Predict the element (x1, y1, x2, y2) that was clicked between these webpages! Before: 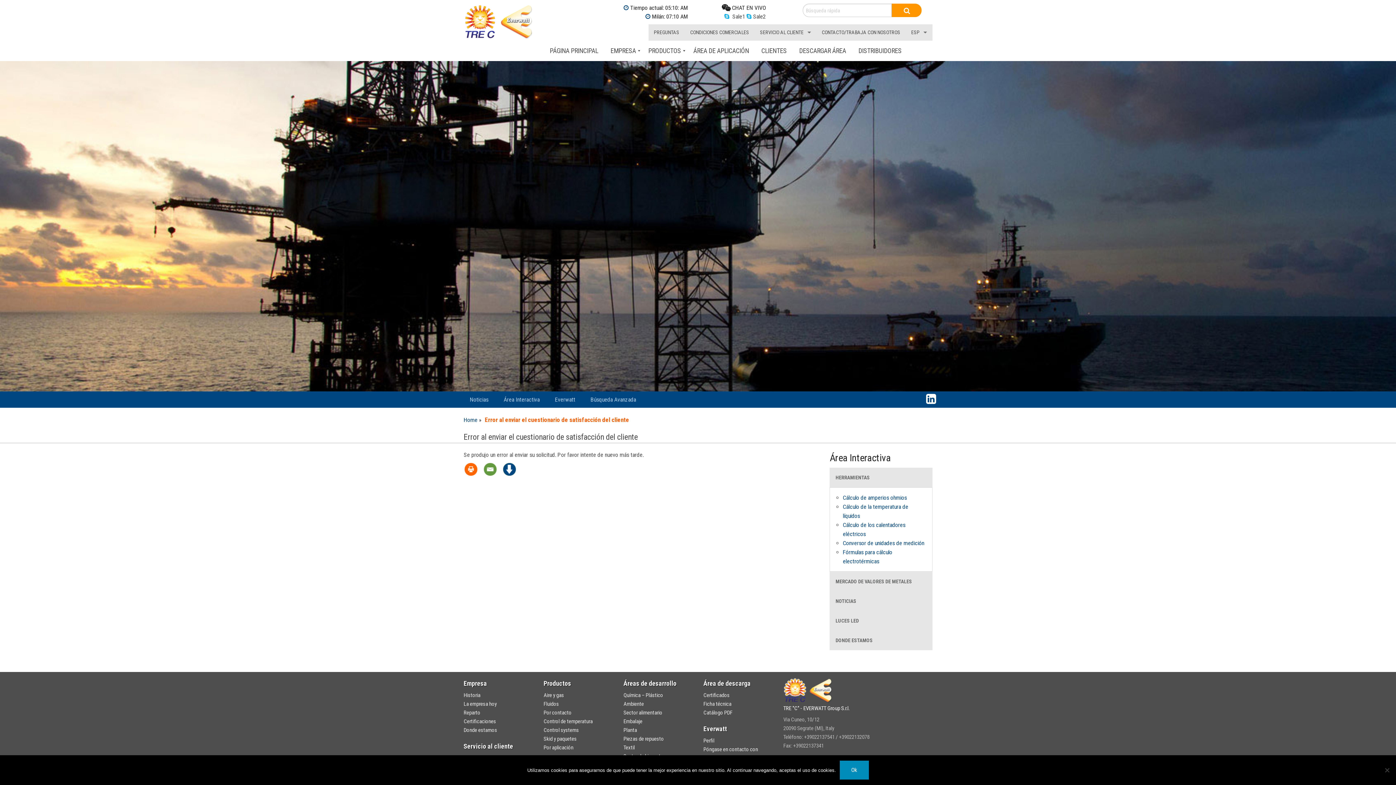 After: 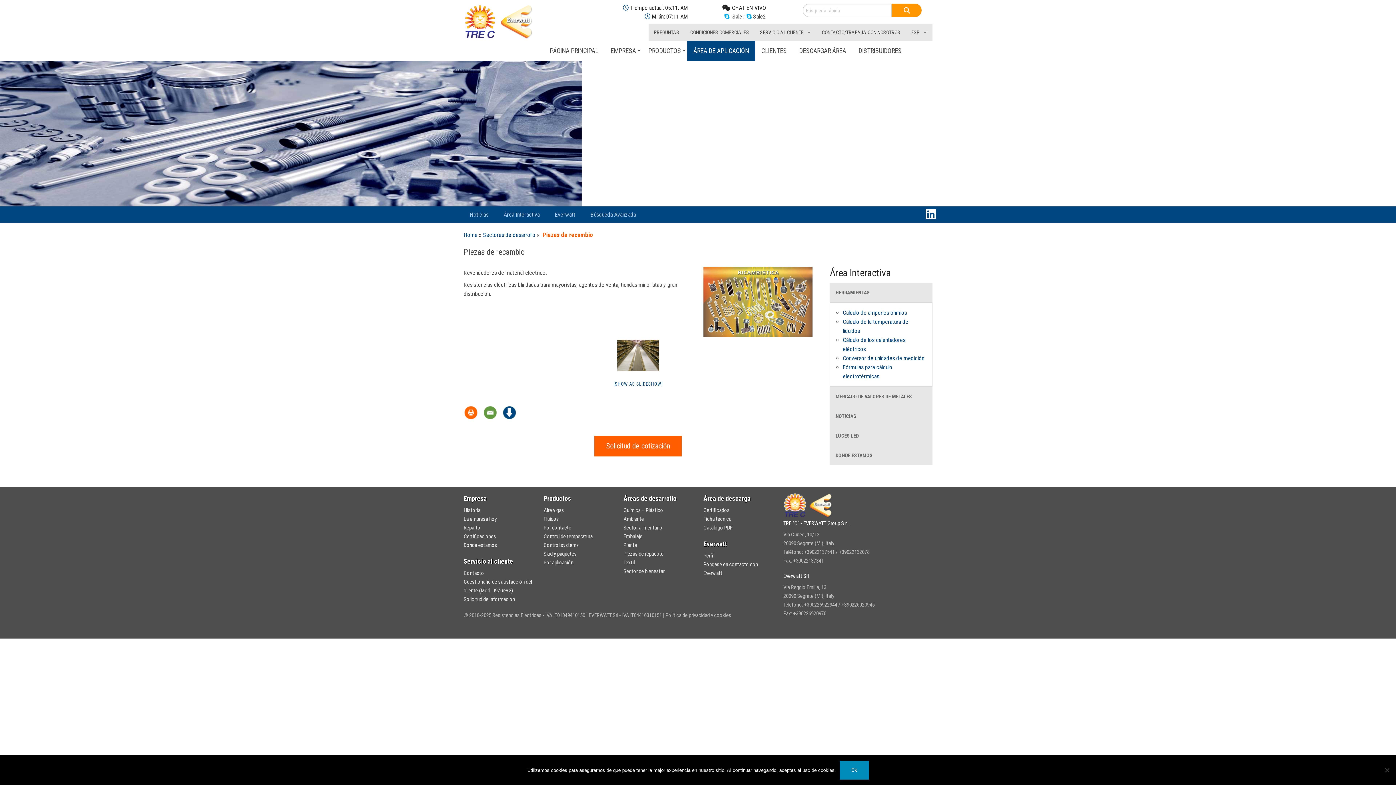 Action: bbox: (623, 736, 664, 742) label: Piezas de repuesto